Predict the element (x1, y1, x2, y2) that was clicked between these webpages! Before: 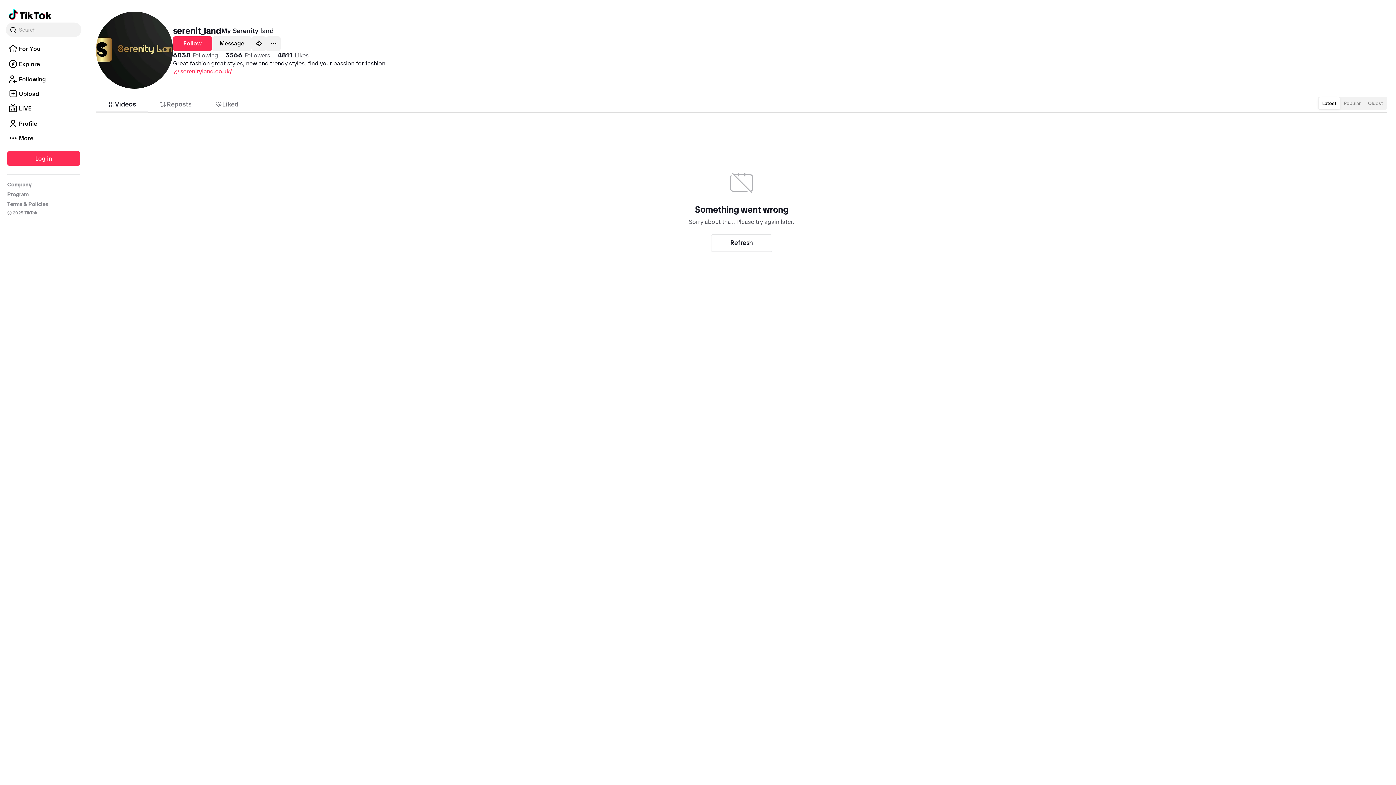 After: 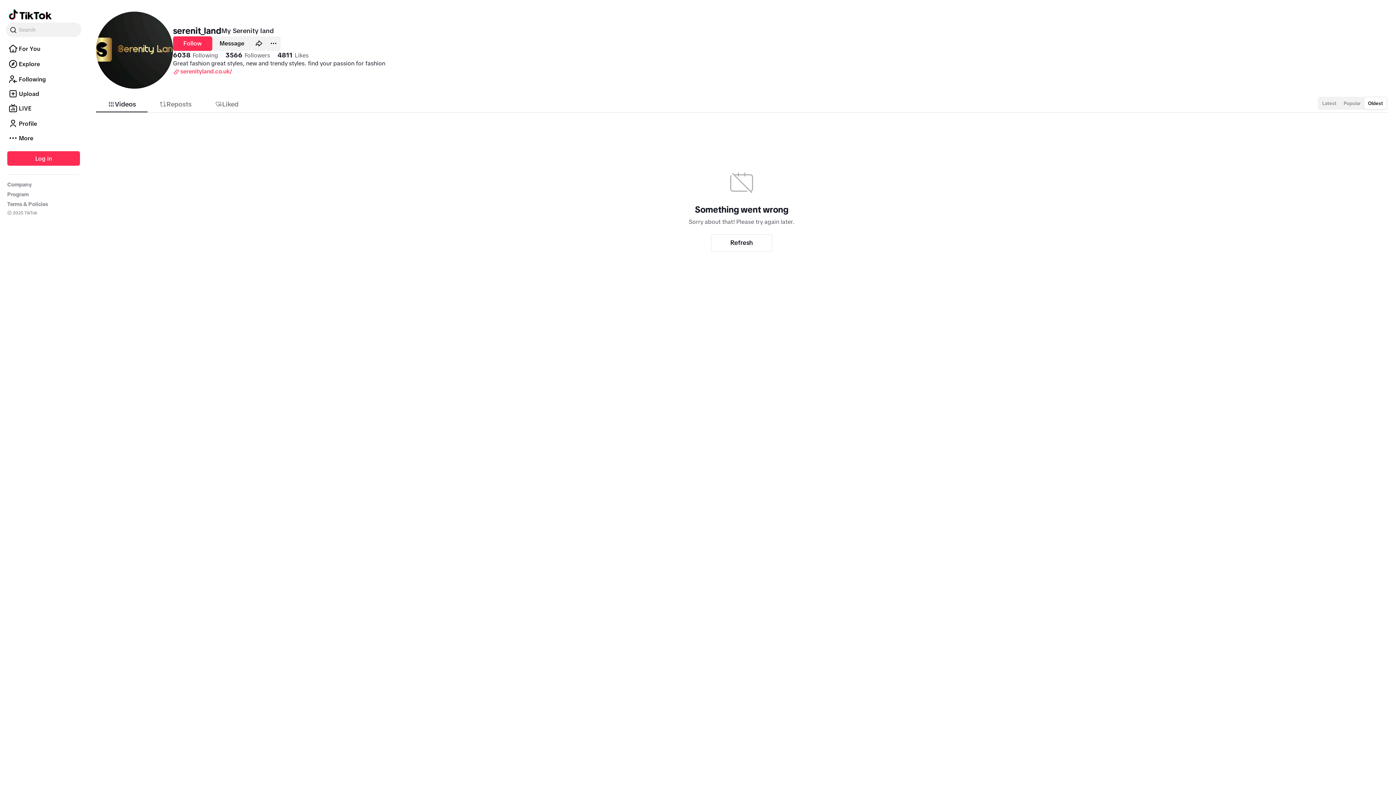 Action: bbox: (1364, 148, 1386, 160) label: Oldest